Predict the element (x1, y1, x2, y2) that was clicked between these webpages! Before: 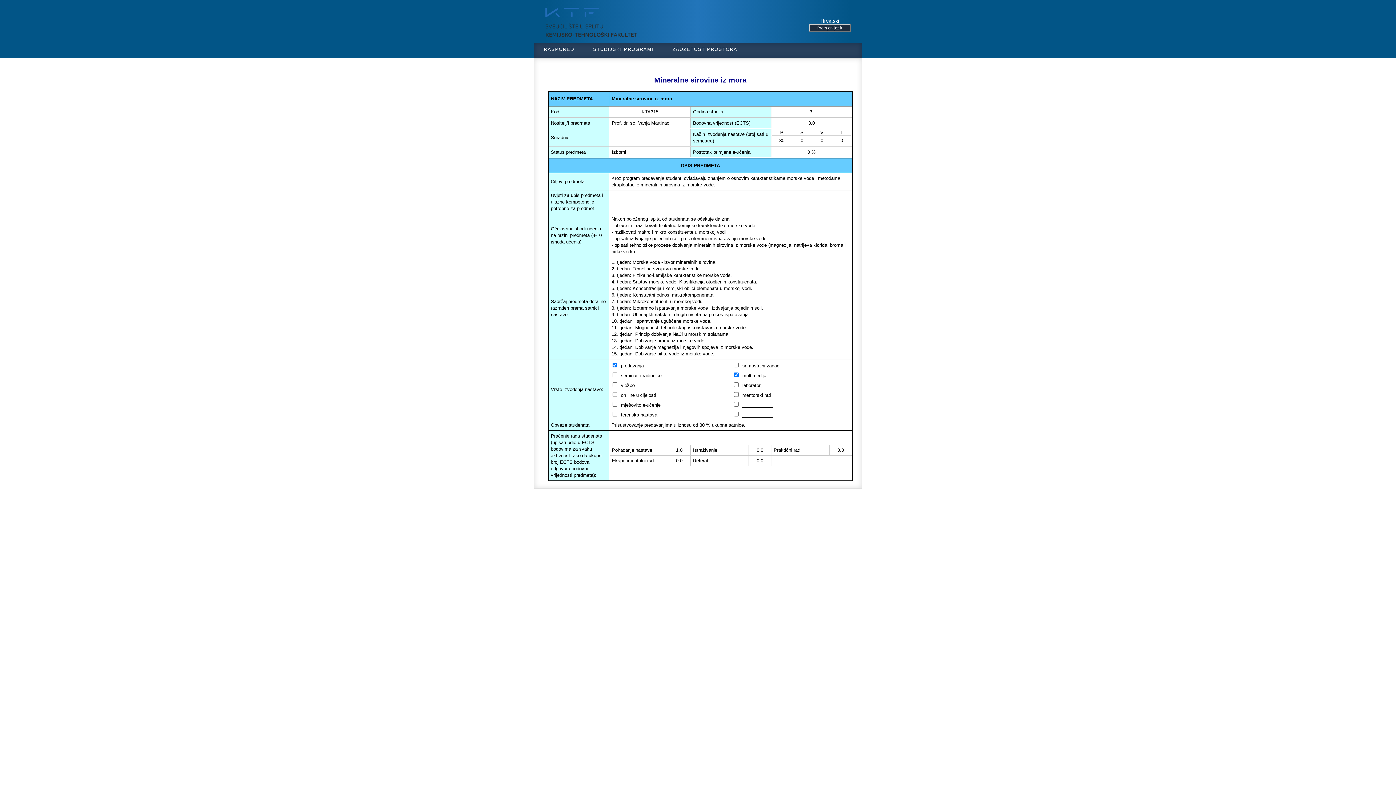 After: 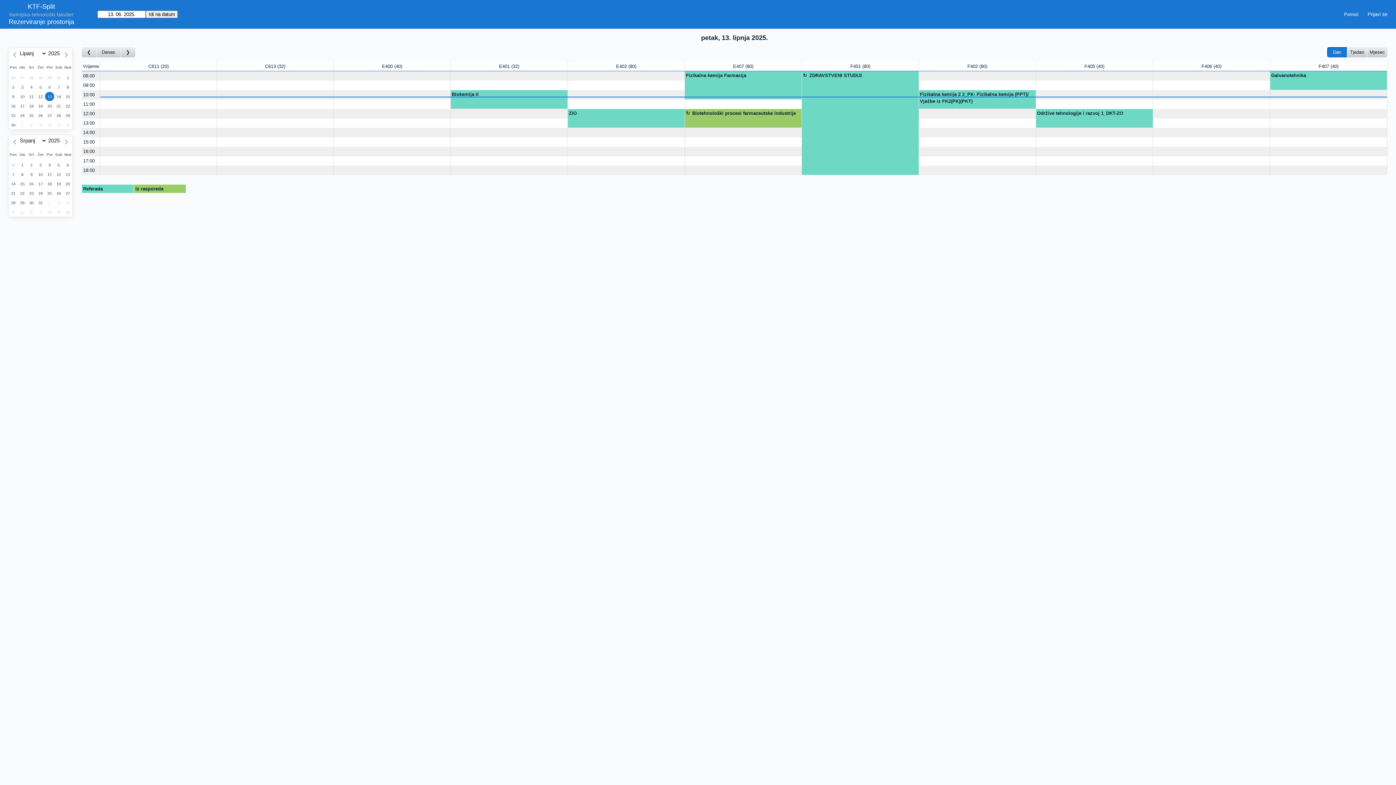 Action: label: ZAUZETOST PROSTORA bbox: (663, 43, 746, 58)